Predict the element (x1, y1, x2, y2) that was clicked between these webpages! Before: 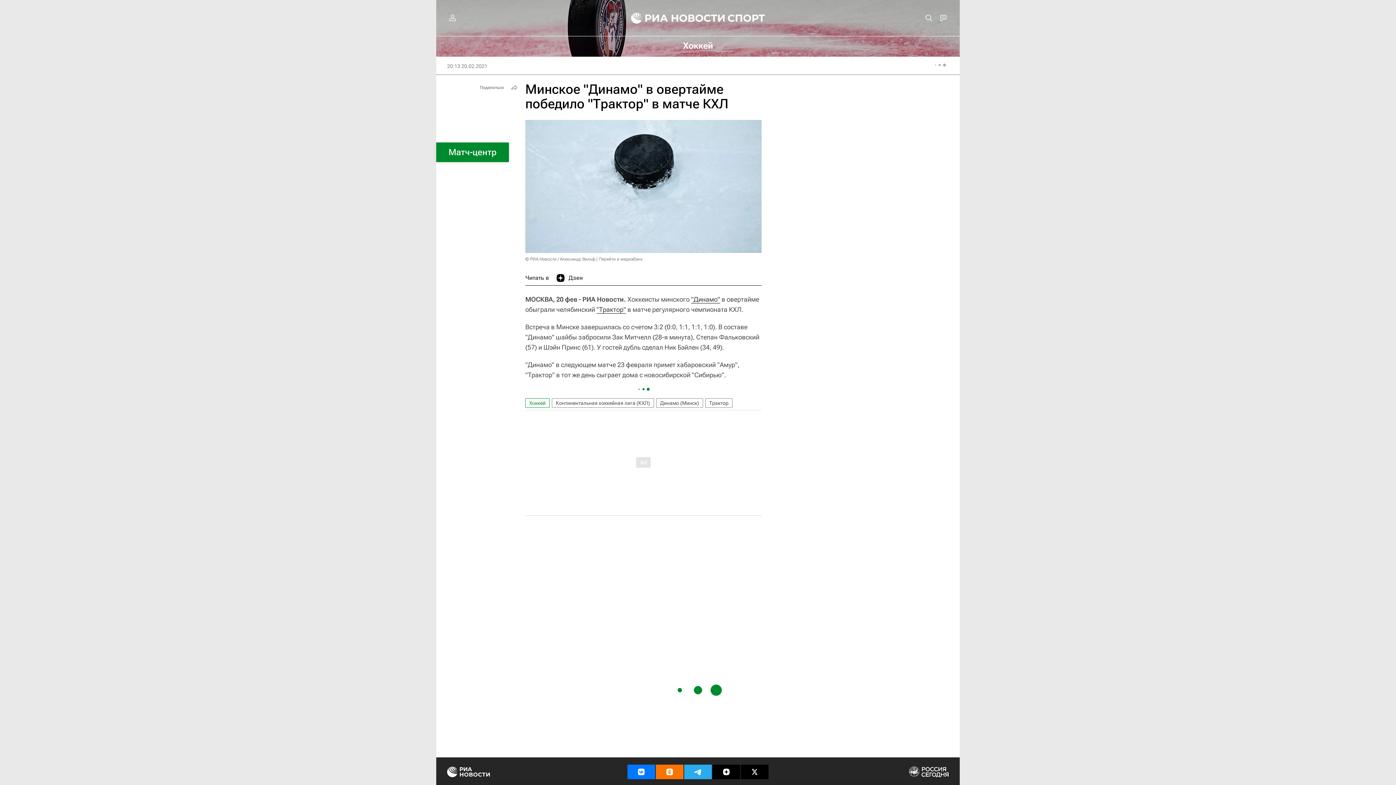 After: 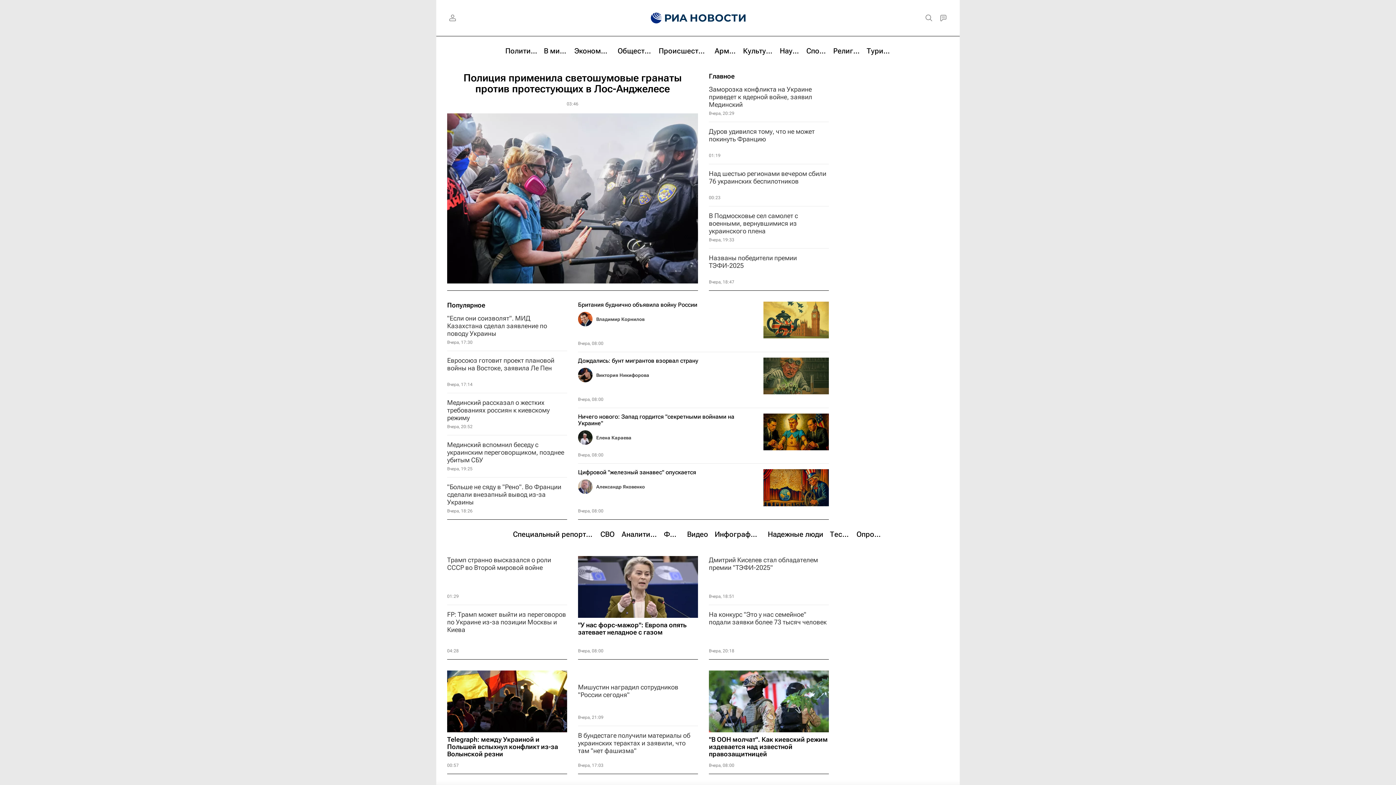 Action: bbox: (447, 766, 490, 777)